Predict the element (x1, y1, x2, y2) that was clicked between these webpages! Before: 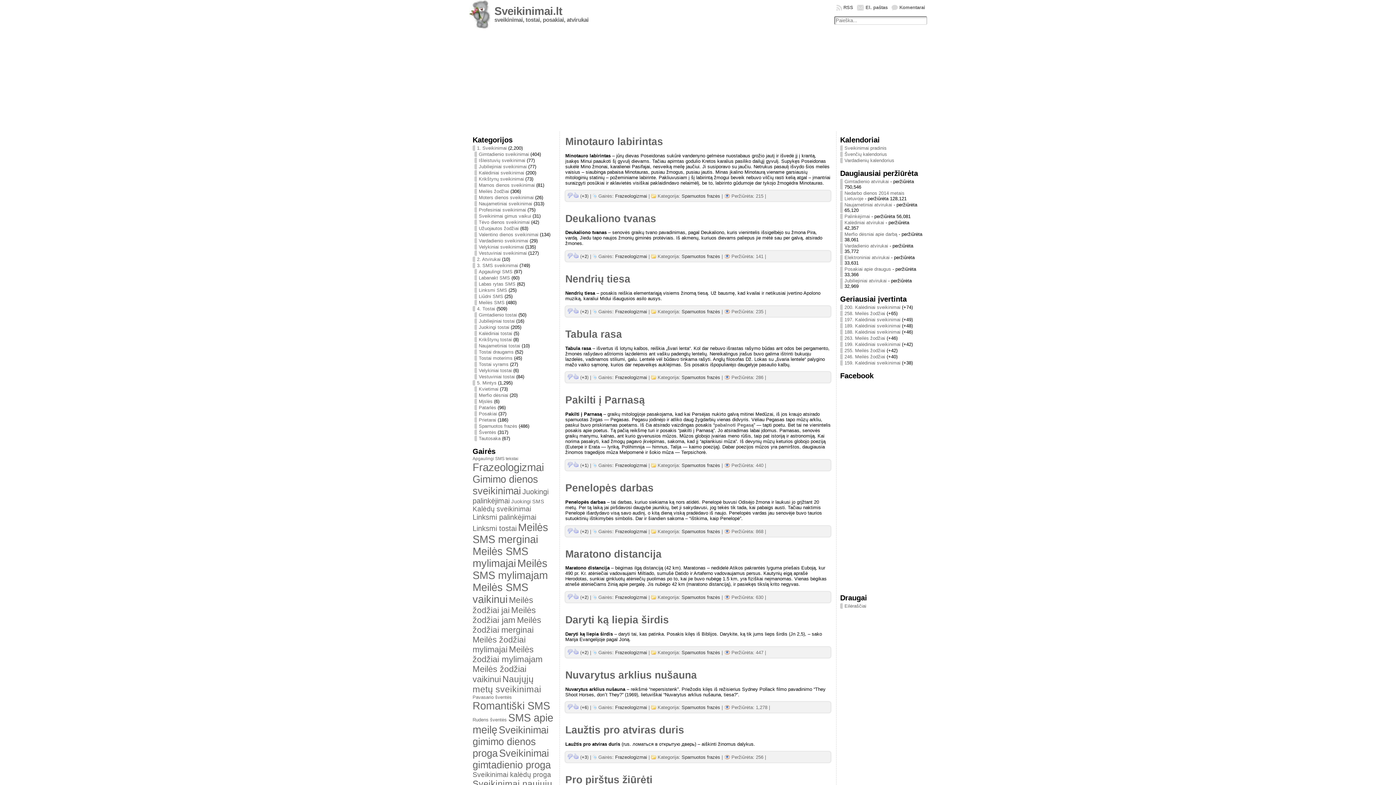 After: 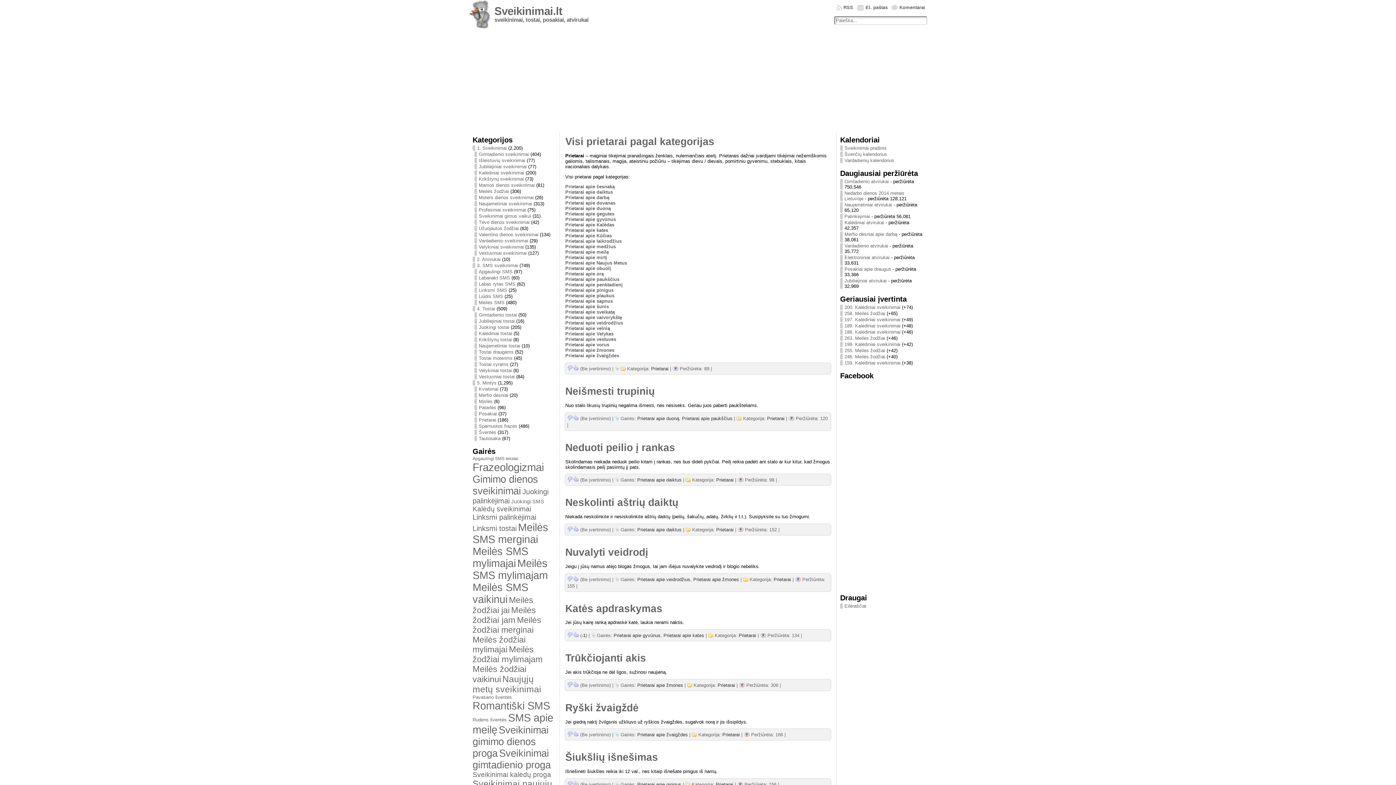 Action: bbox: (474, 417, 496, 422) label: Prietarai